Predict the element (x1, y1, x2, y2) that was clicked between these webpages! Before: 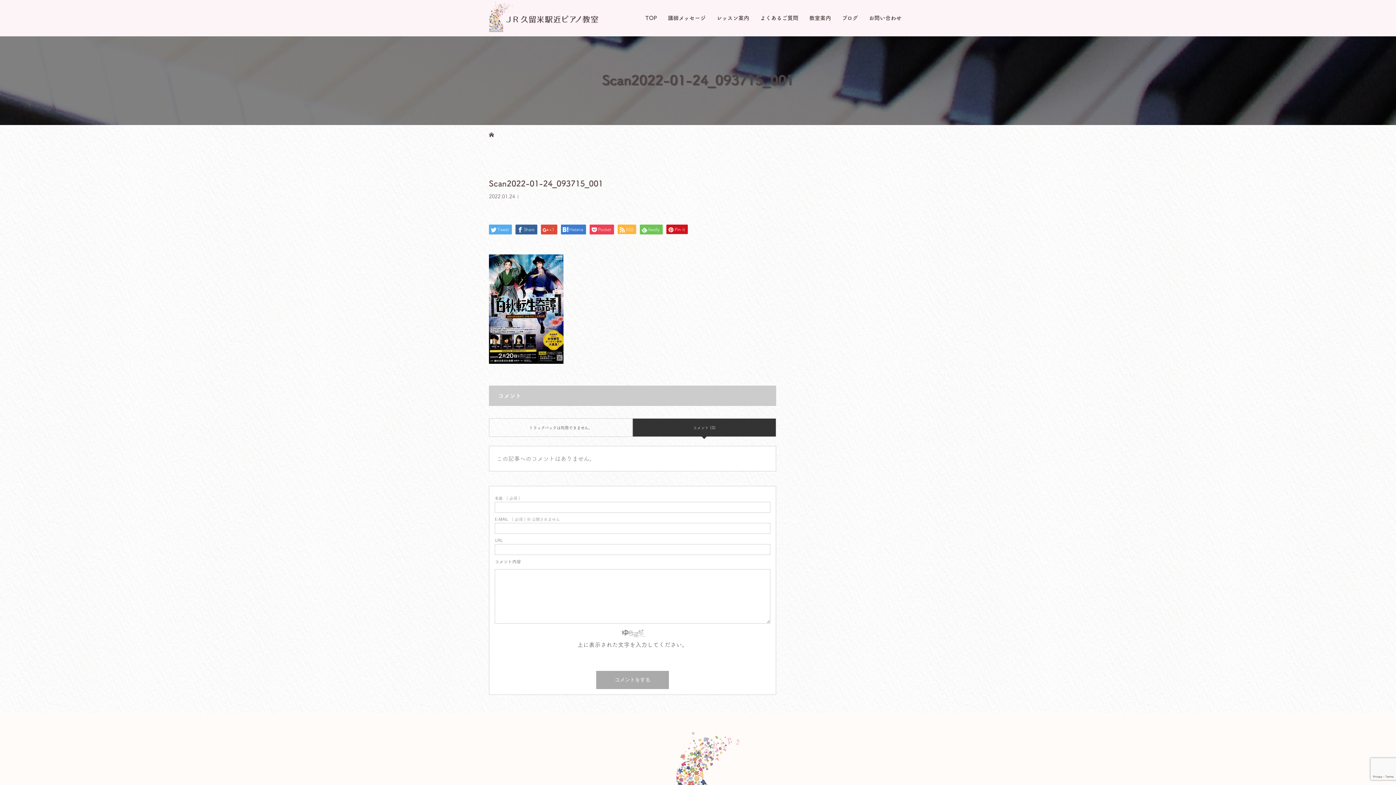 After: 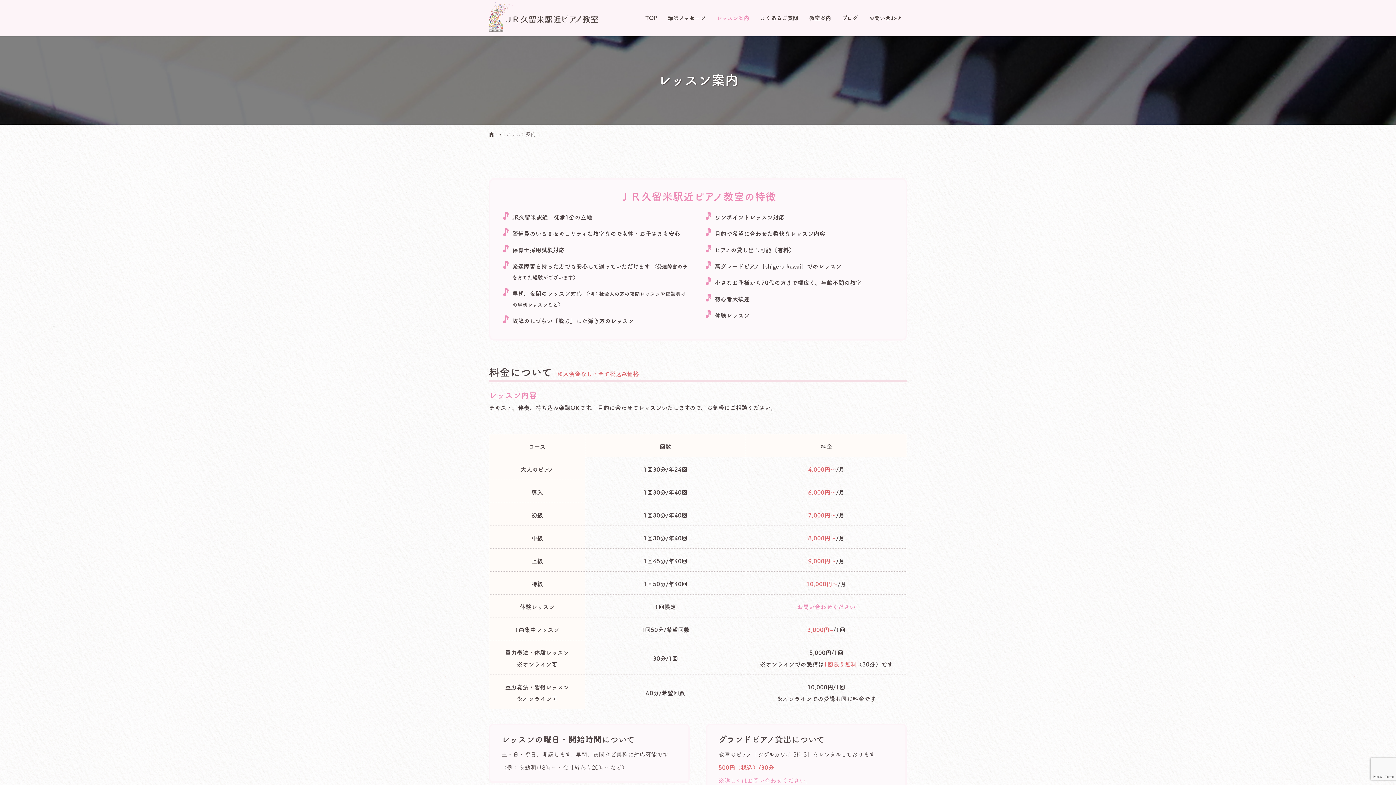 Action: bbox: (711, 0, 754, 36) label: レッスン案内